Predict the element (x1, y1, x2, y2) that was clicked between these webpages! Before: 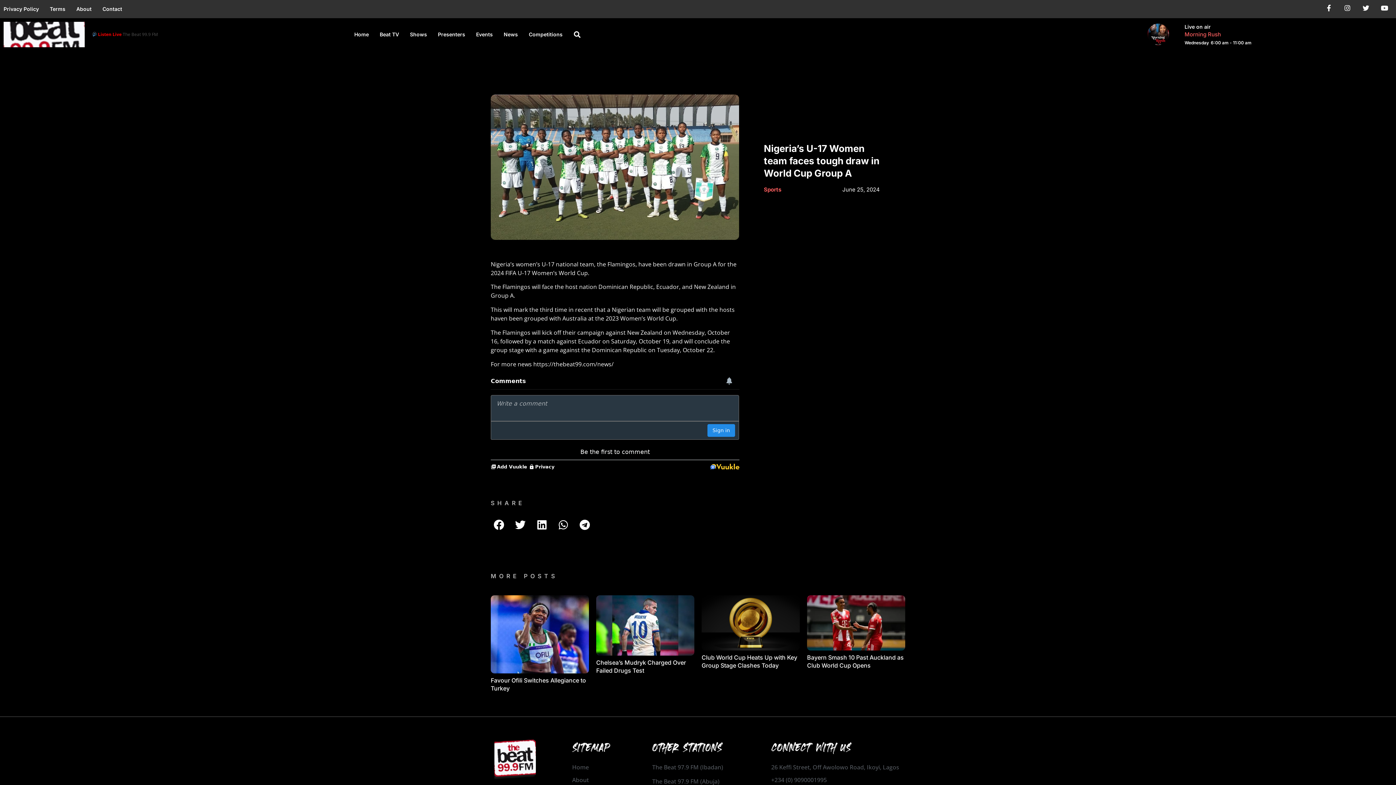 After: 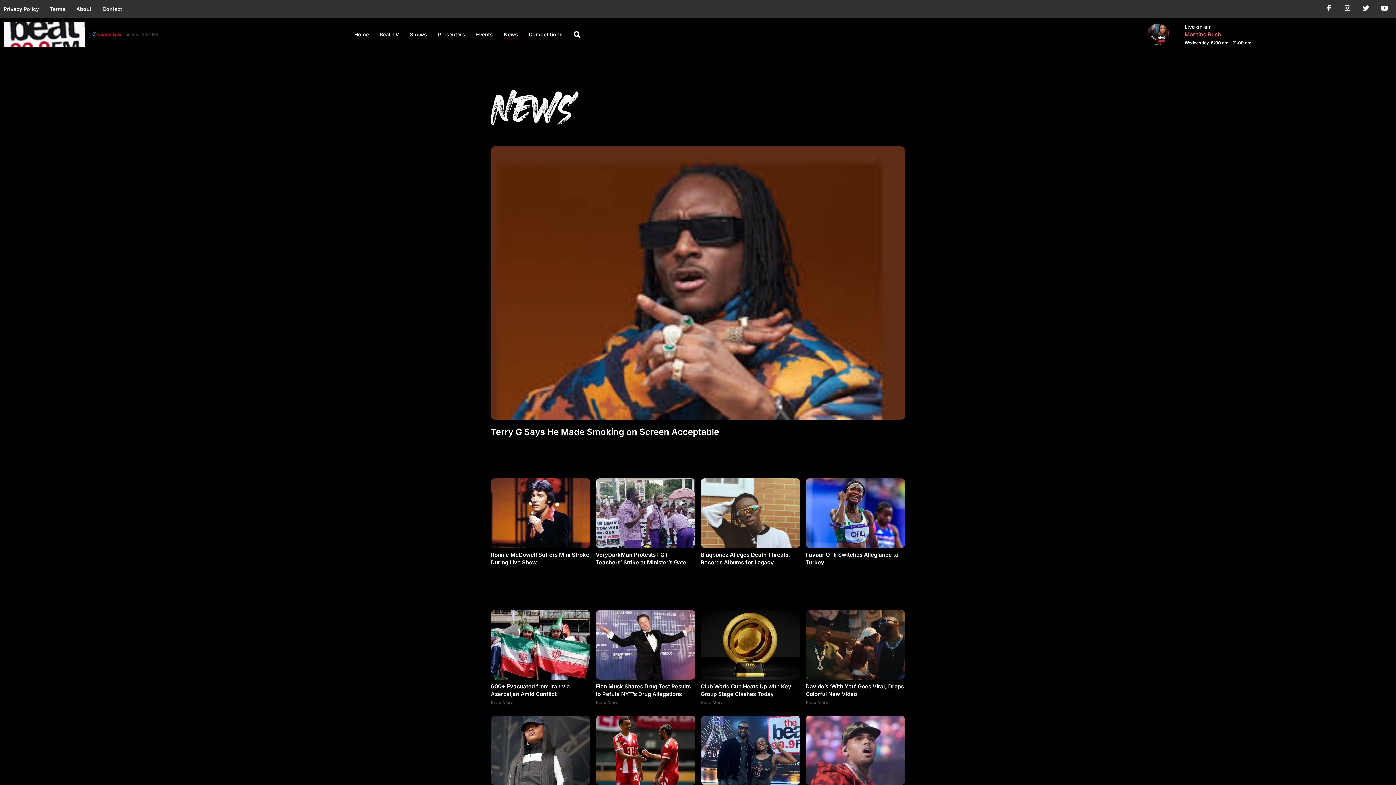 Action: label: News bbox: (503, 29, 518, 39)